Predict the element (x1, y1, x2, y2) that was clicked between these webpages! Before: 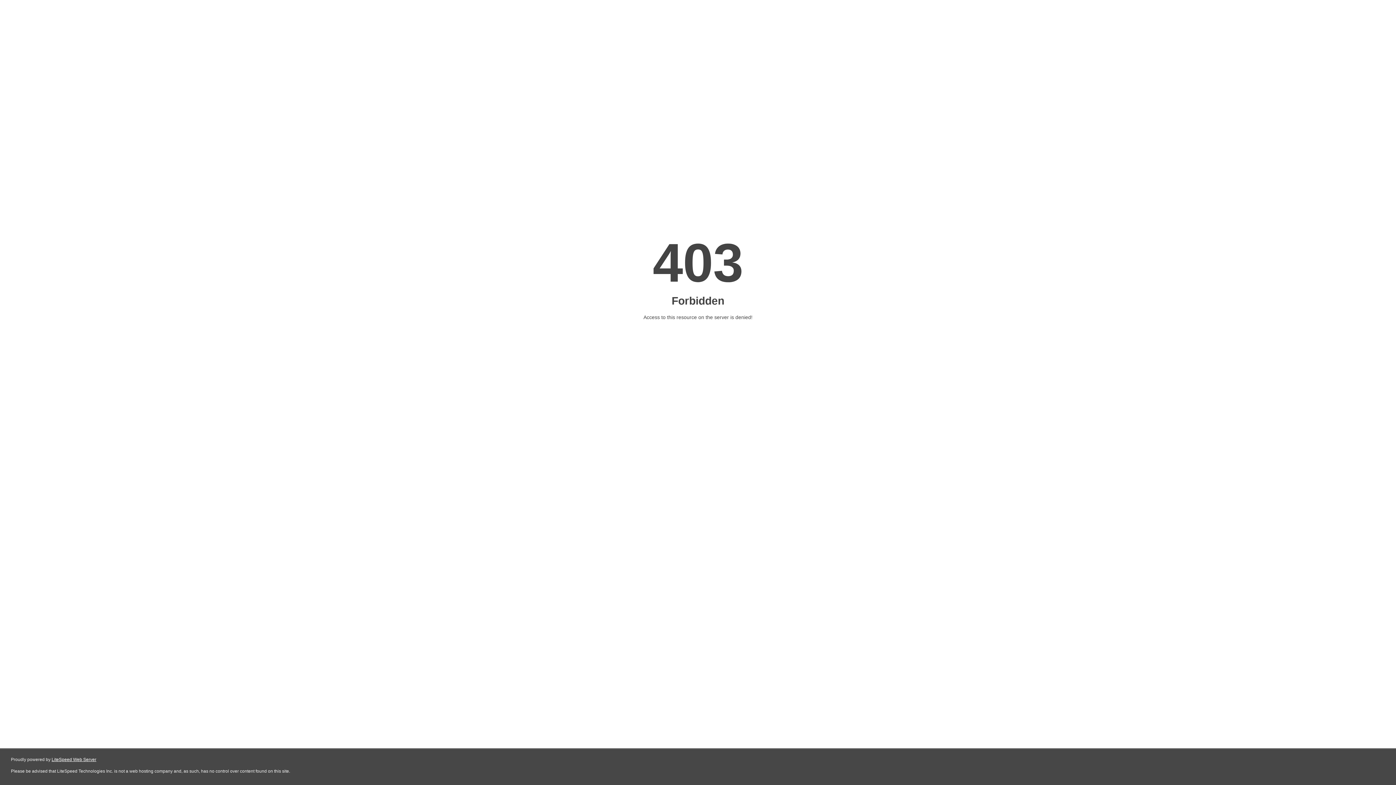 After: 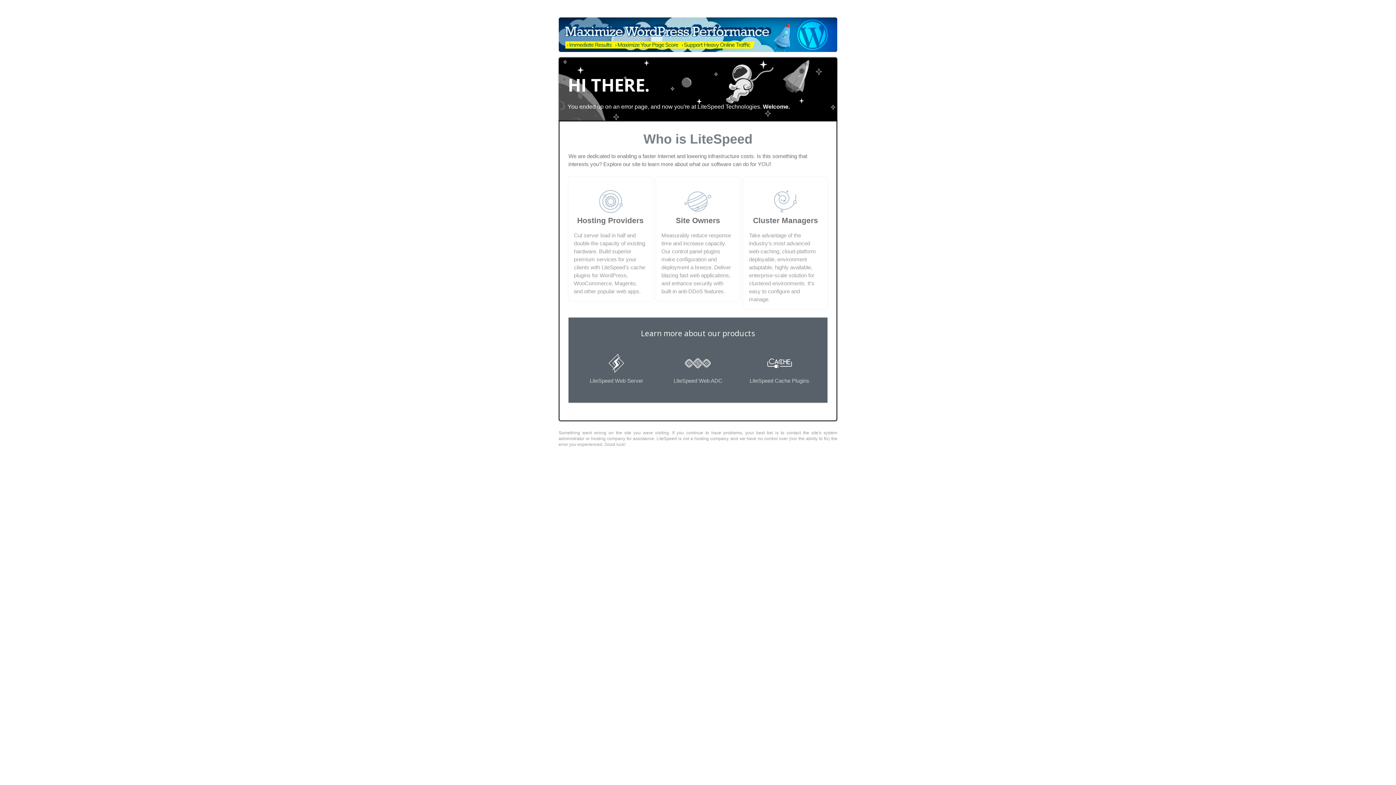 Action: bbox: (51, 757, 96, 762) label: LiteSpeed Web Server